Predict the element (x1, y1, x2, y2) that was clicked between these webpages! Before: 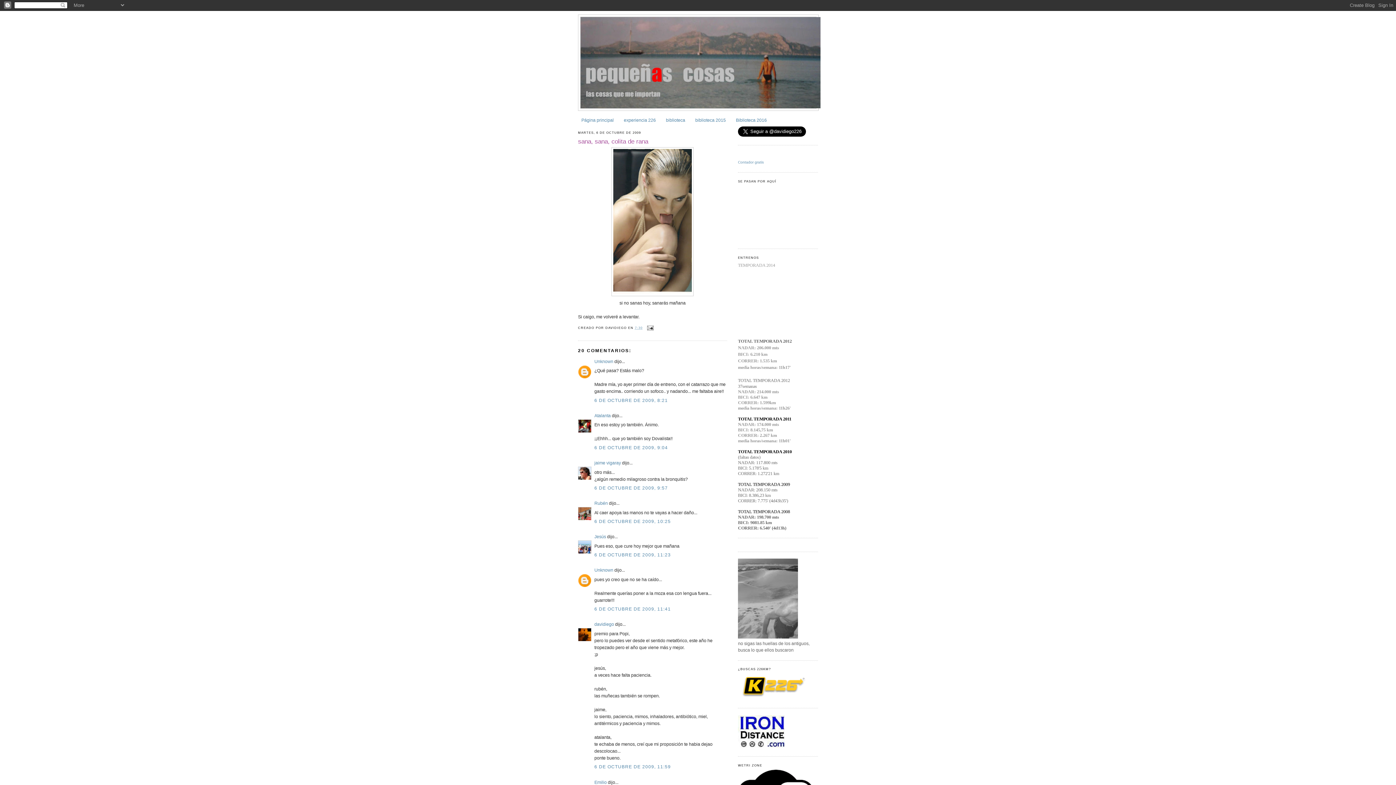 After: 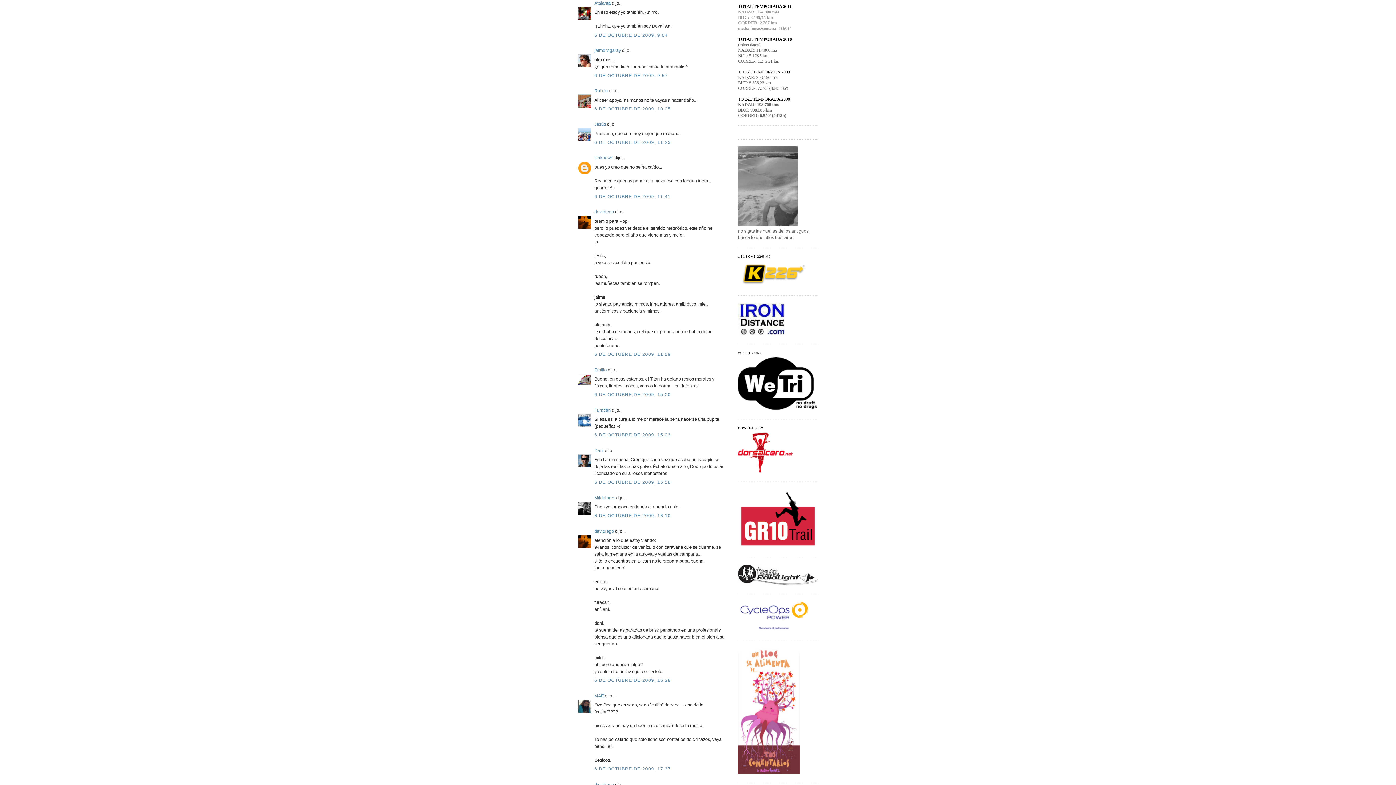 Action: label: 6 DE OCTUBRE DE 2009, 9:04 bbox: (594, 445, 668, 450)